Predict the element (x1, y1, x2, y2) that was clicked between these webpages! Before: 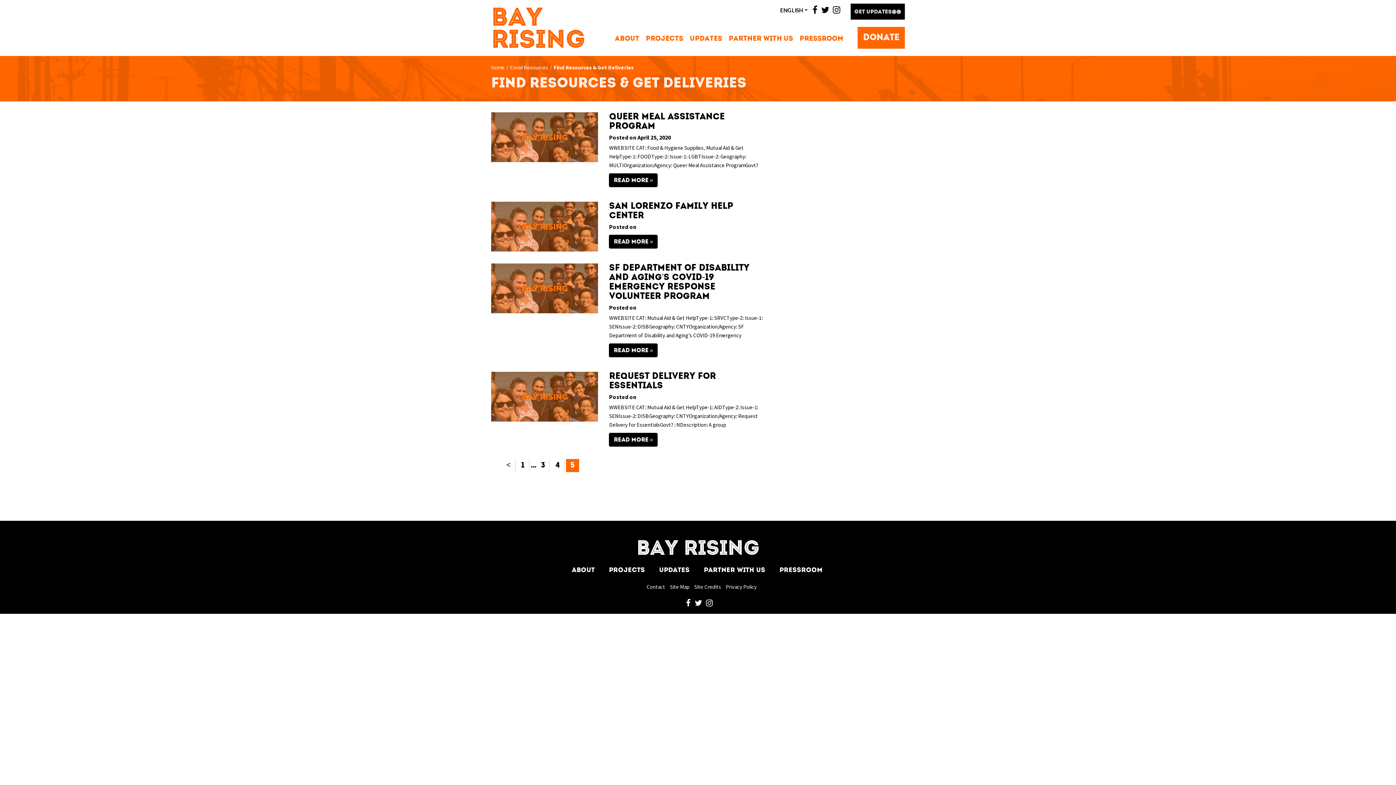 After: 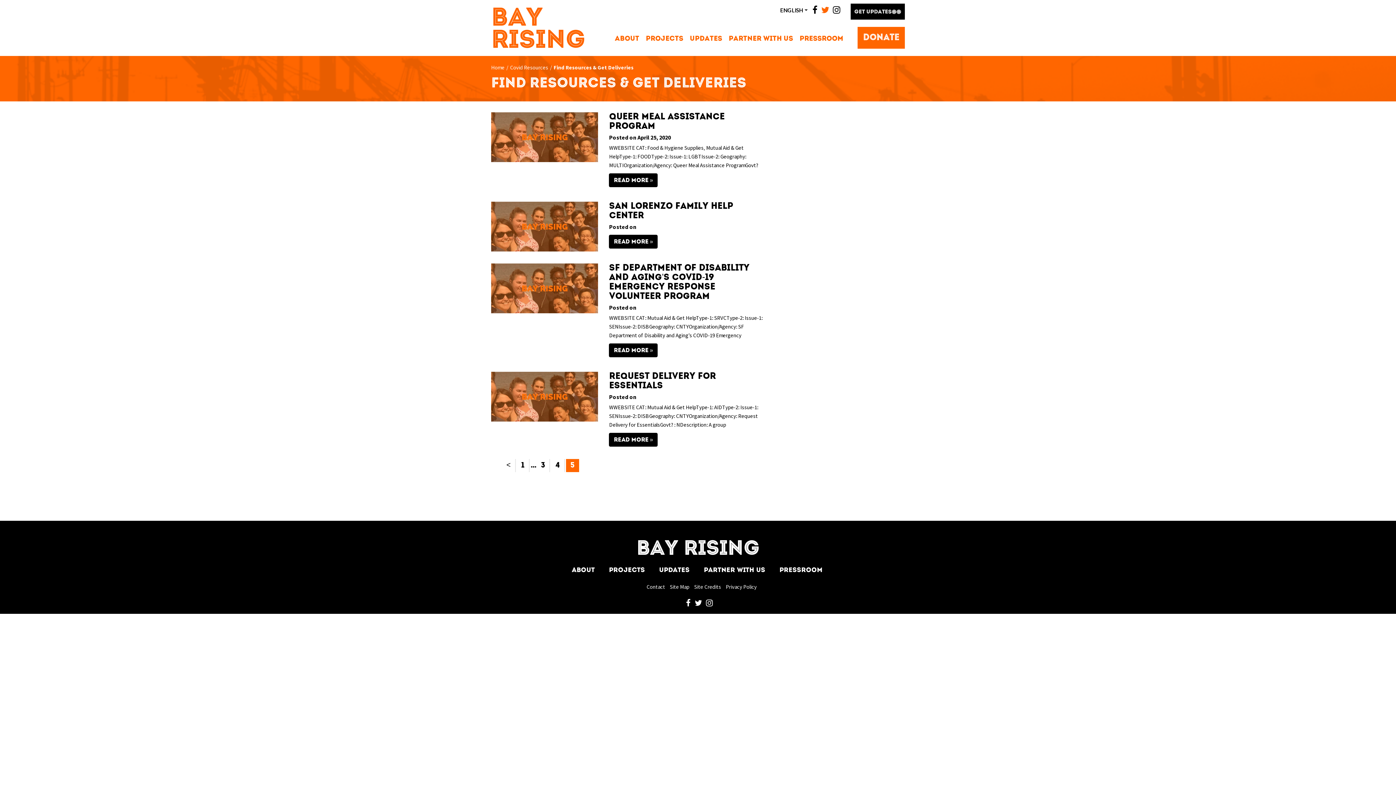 Action: bbox: (821, 4, 829, 15) label: twitter